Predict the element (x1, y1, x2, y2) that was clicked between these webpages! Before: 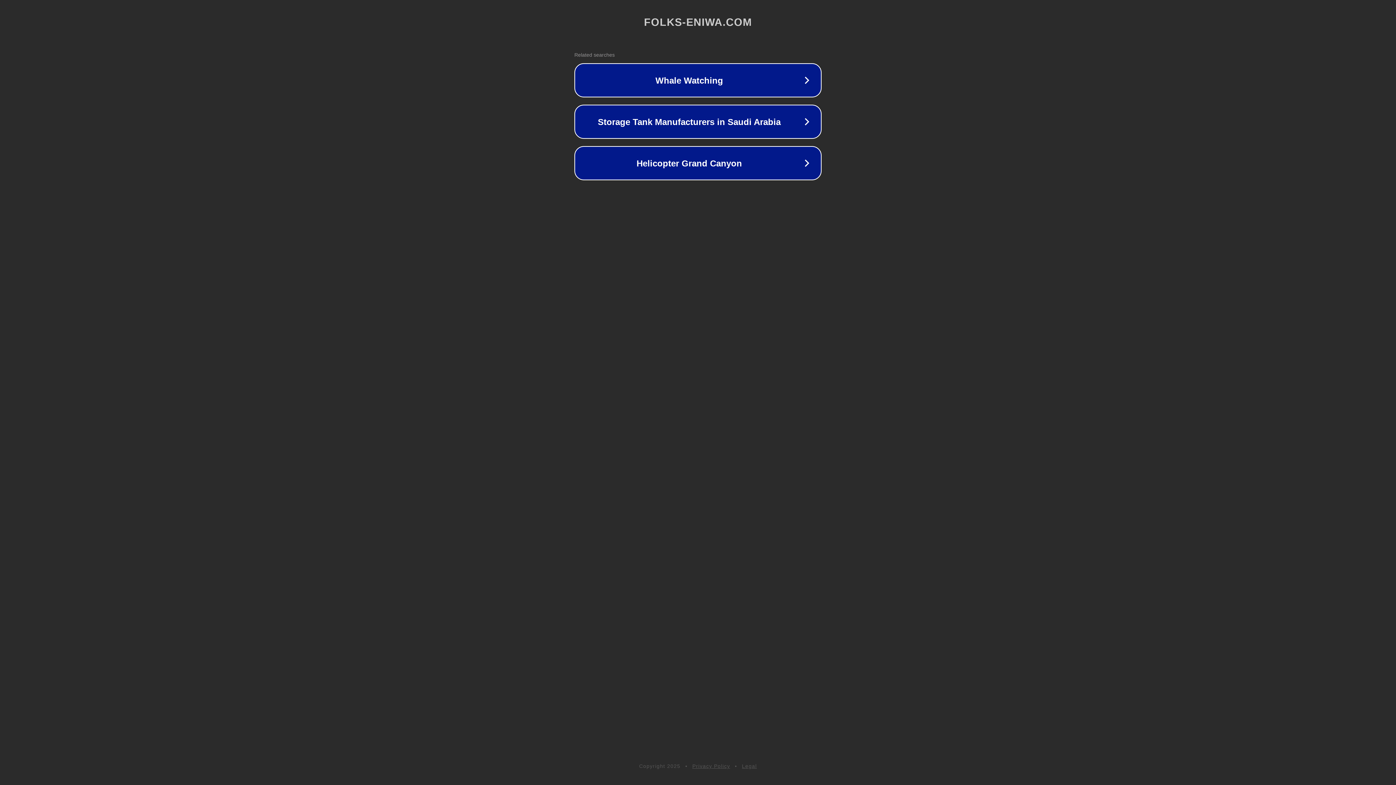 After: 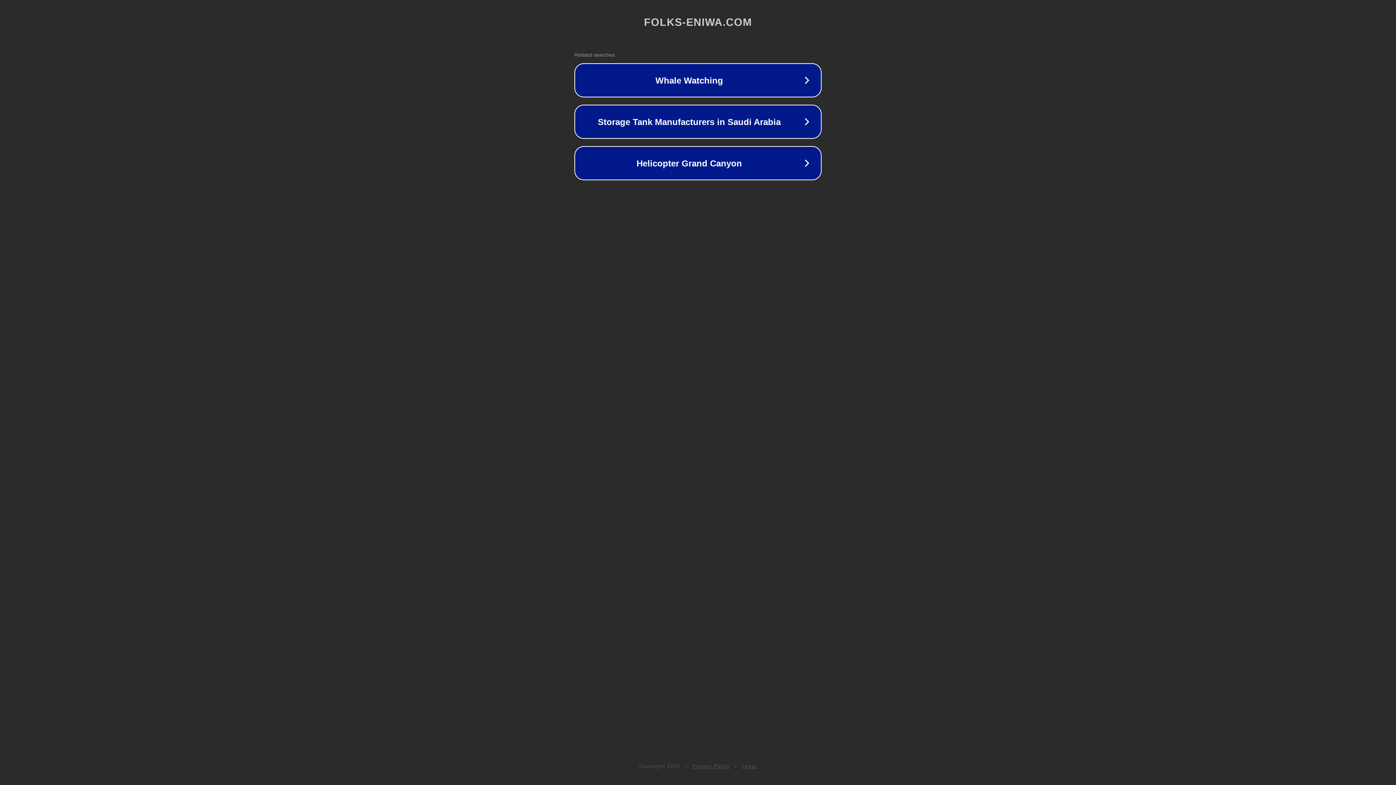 Action: bbox: (692, 763, 730, 769) label: Privacy Policy